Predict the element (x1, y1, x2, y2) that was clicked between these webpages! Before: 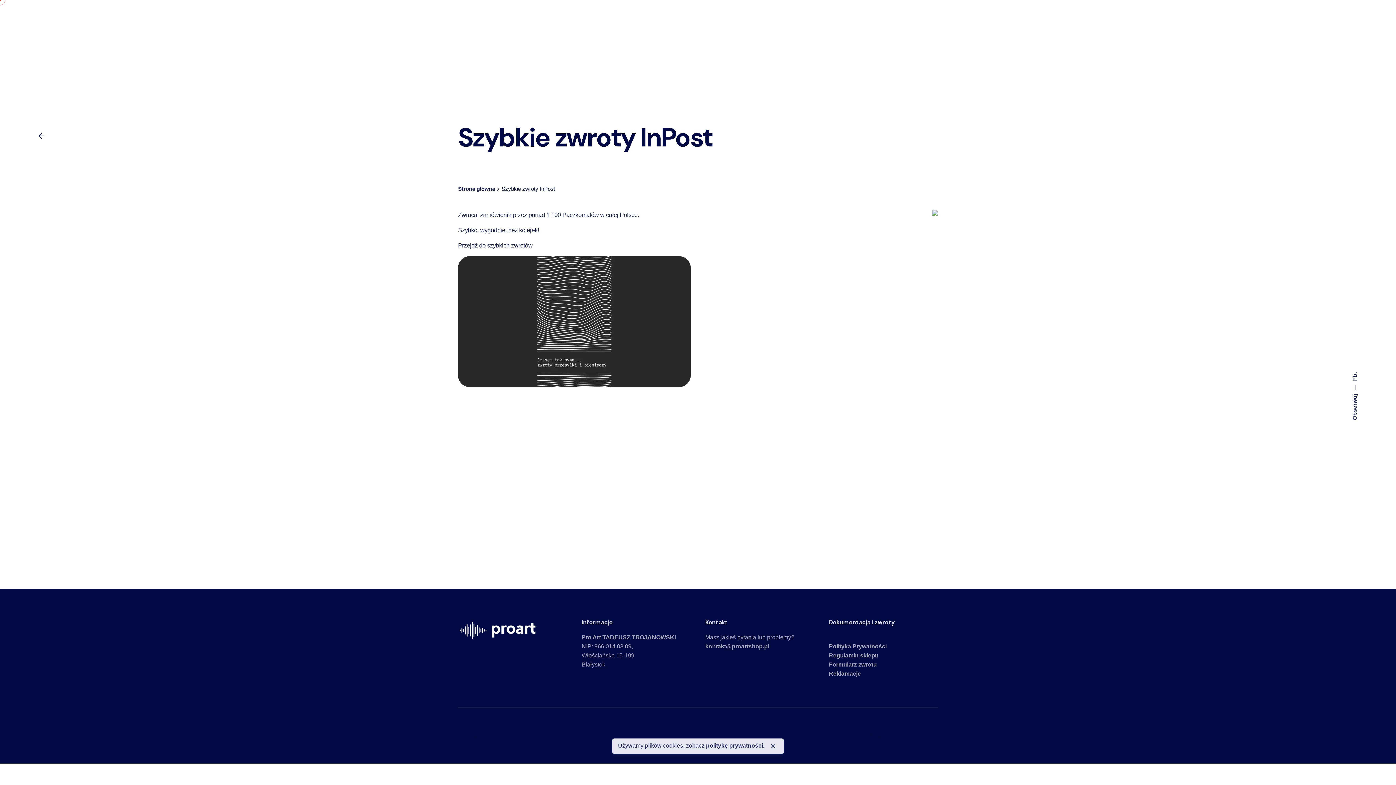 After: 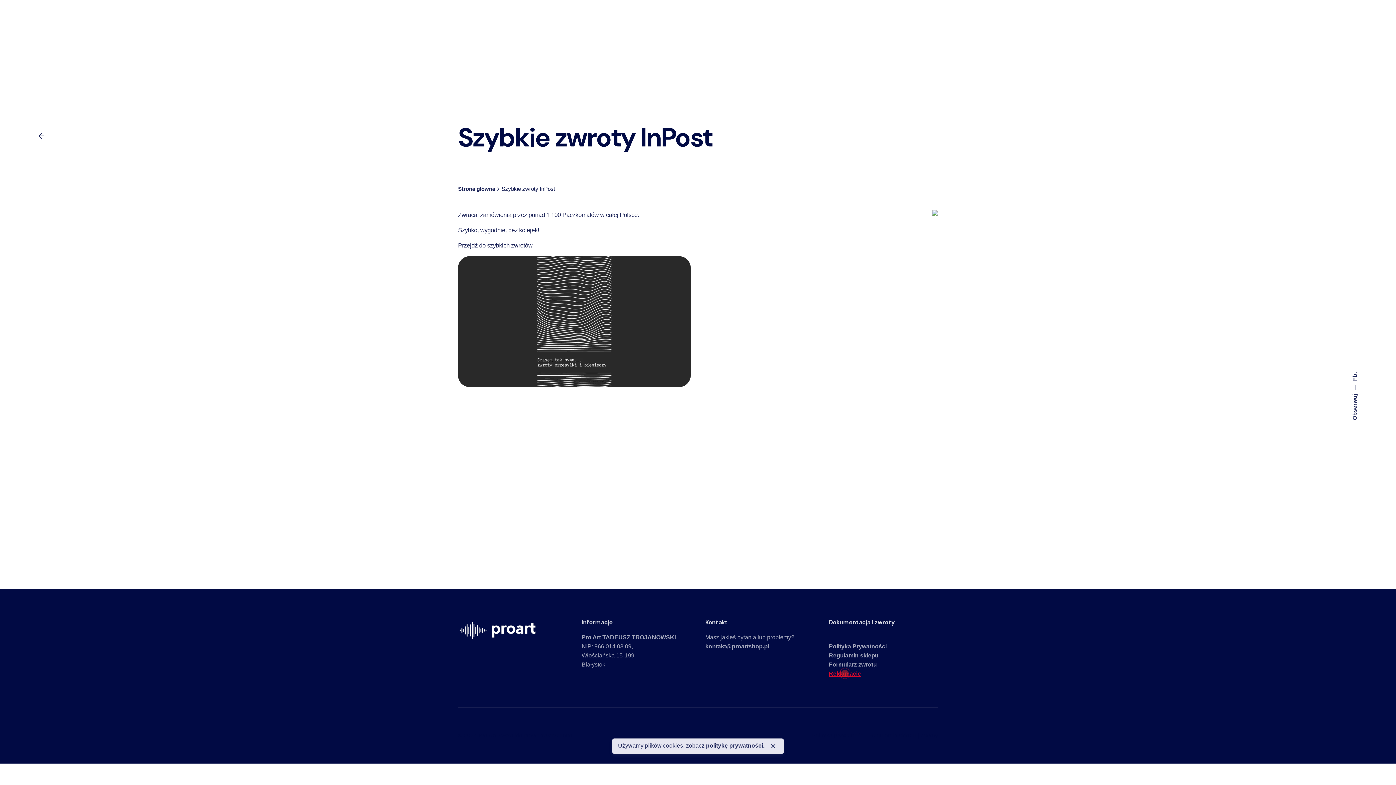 Action: label: Reklamacje bbox: (829, 670, 861, 677)